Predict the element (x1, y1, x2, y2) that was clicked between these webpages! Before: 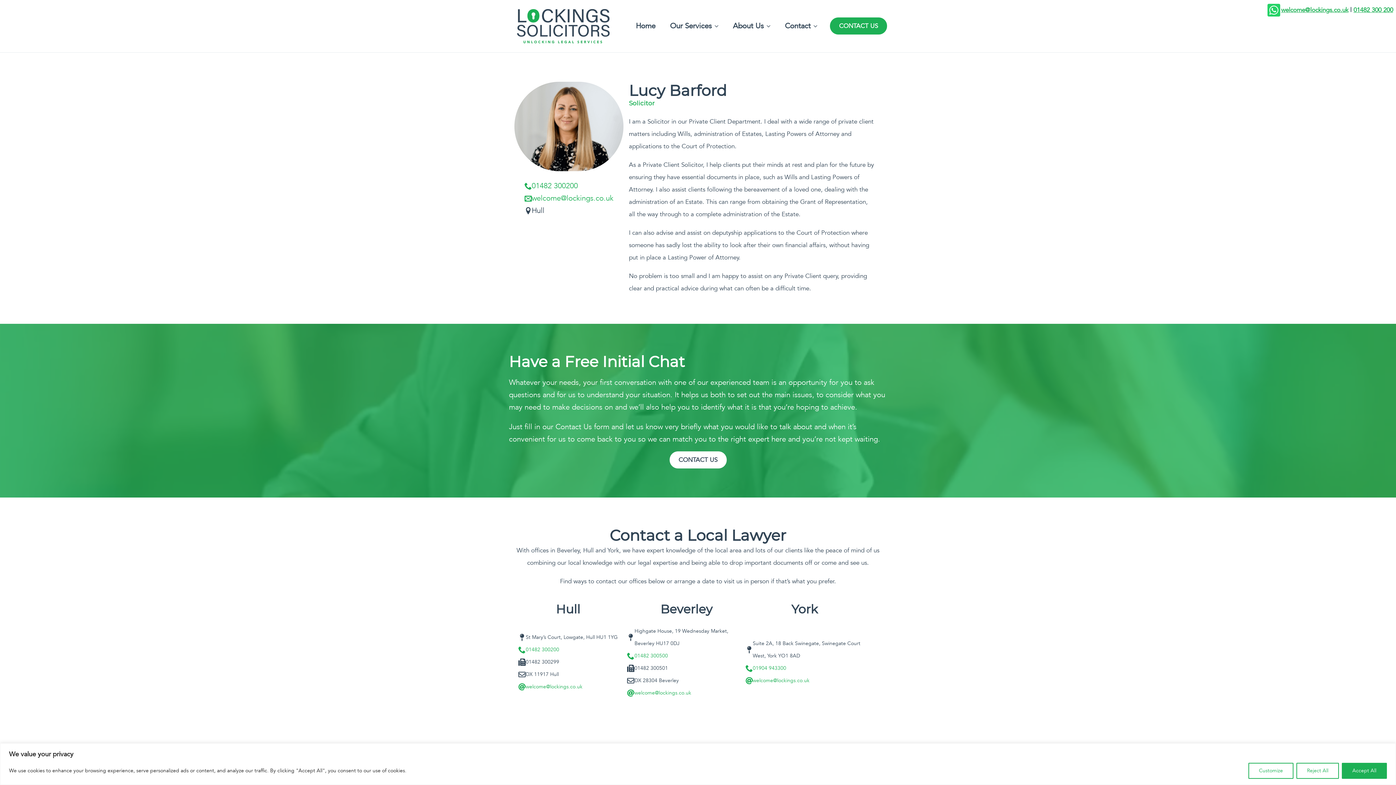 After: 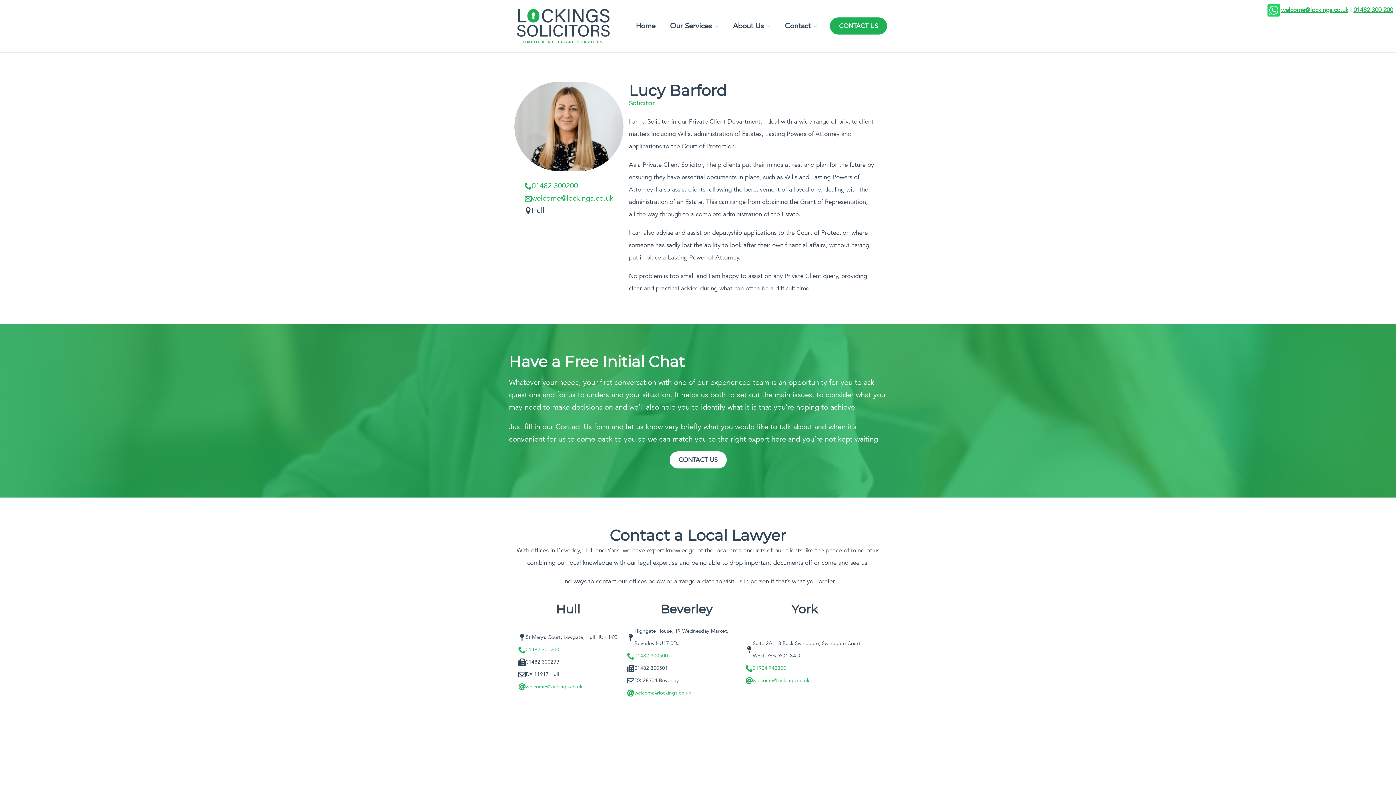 Action: label: Reject All bbox: (1296, 763, 1339, 779)